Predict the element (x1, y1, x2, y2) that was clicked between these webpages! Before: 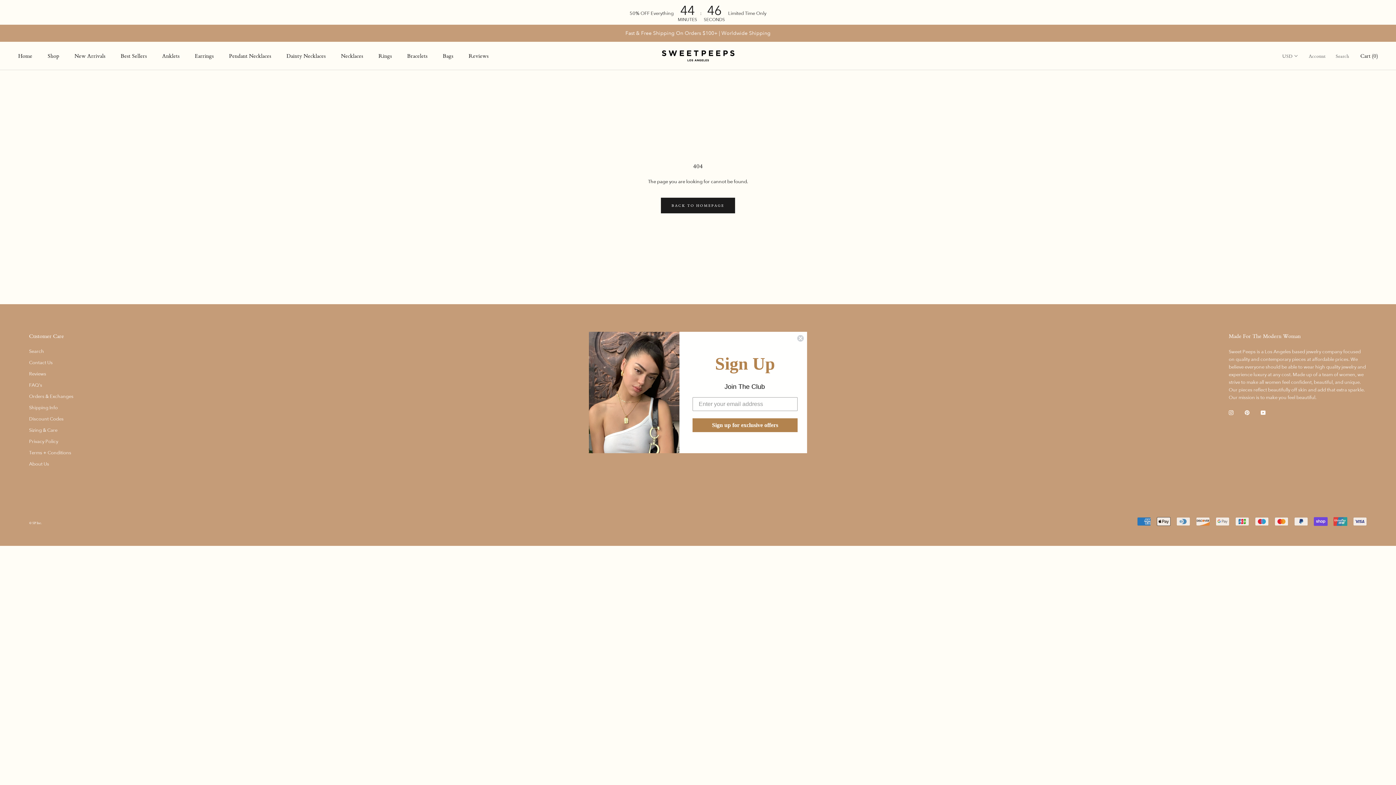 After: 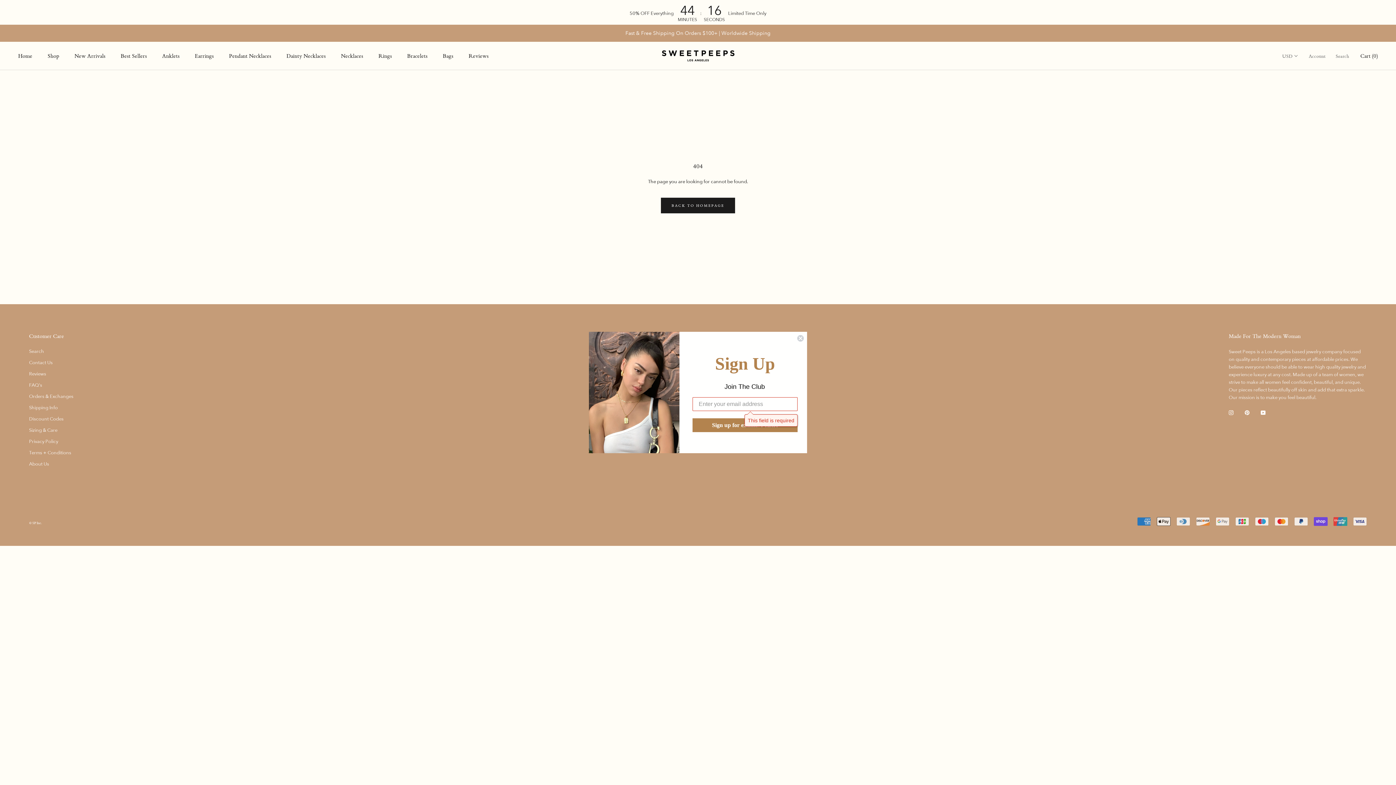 Action: bbox: (692, 420, 797, 434) label: Sign up for exclusive offers